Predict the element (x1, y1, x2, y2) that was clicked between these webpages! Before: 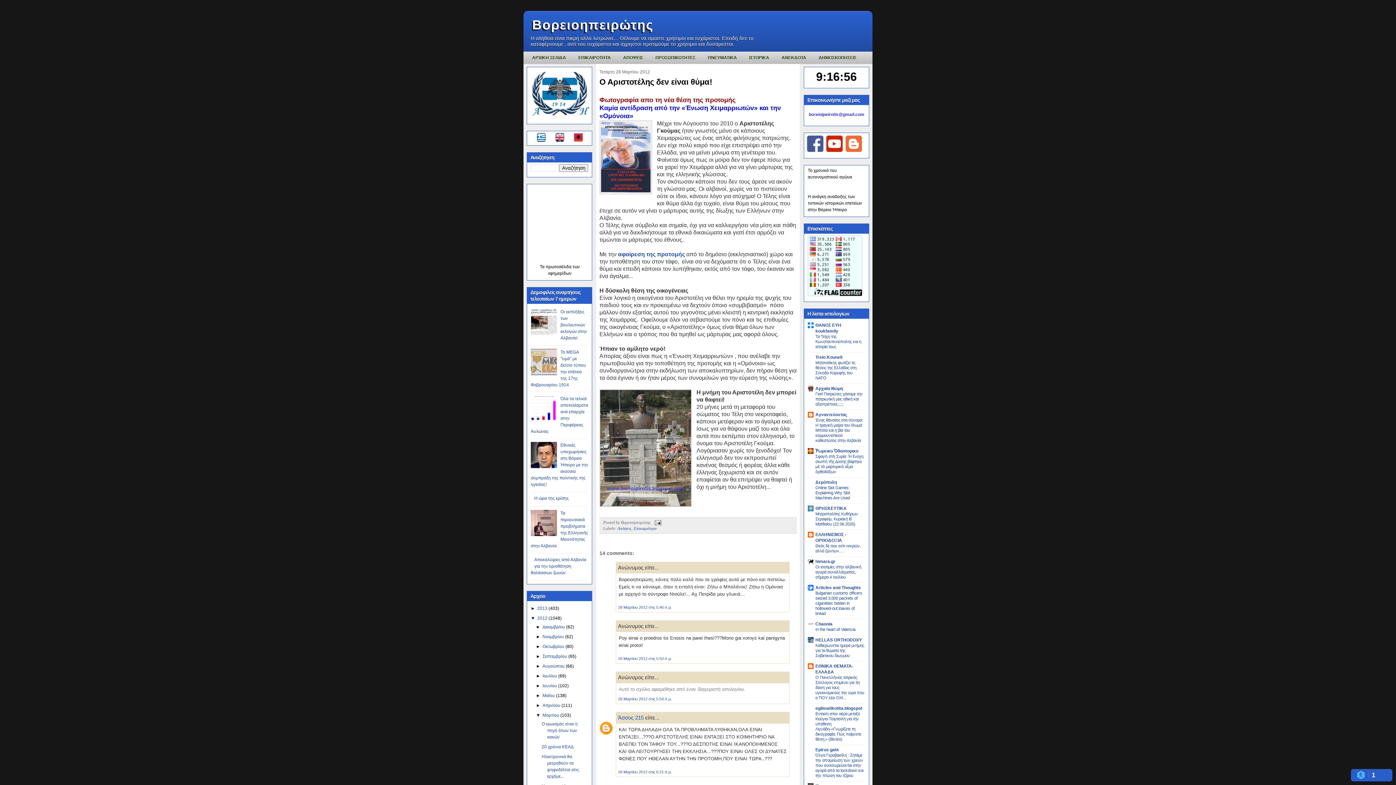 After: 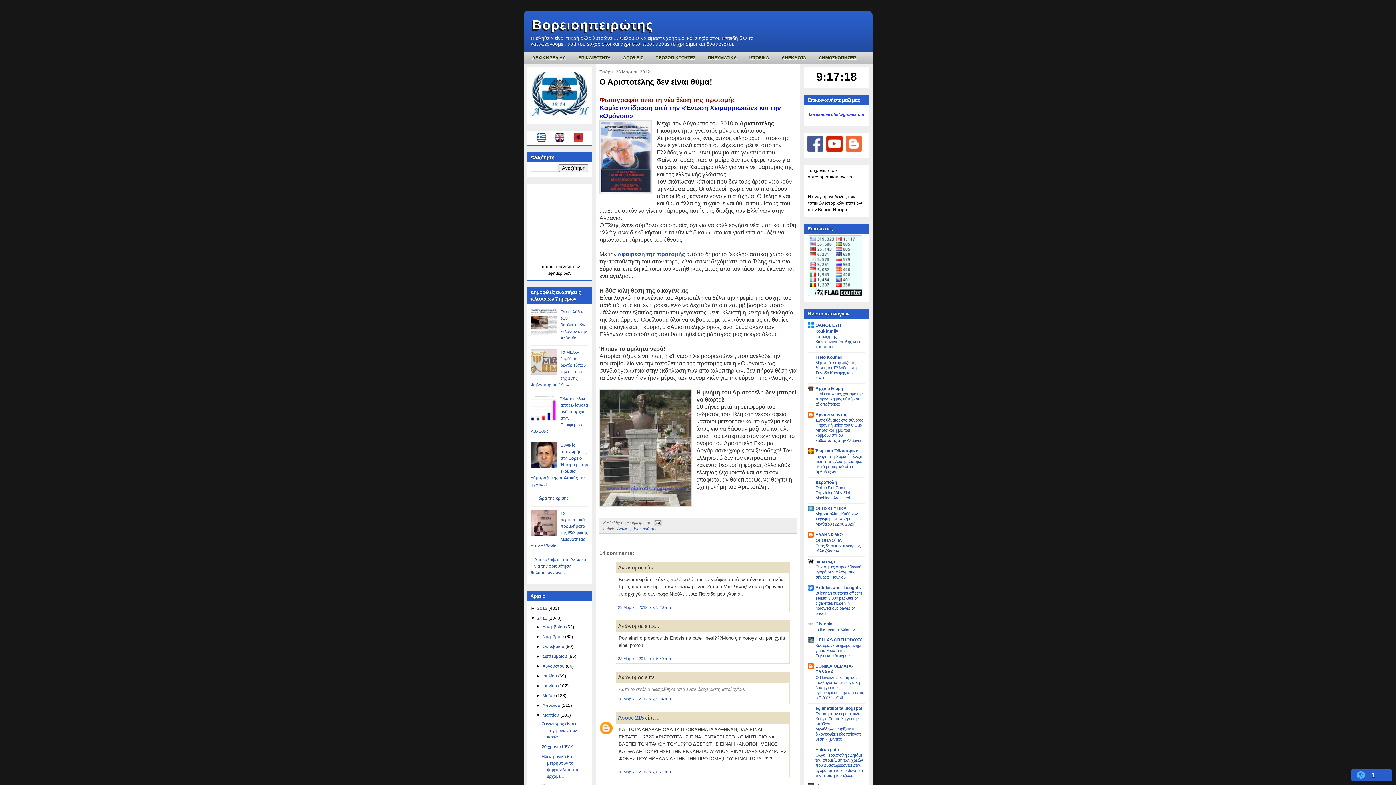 Action: bbox: (548, 270, 571, 276) label: εφημερίδων